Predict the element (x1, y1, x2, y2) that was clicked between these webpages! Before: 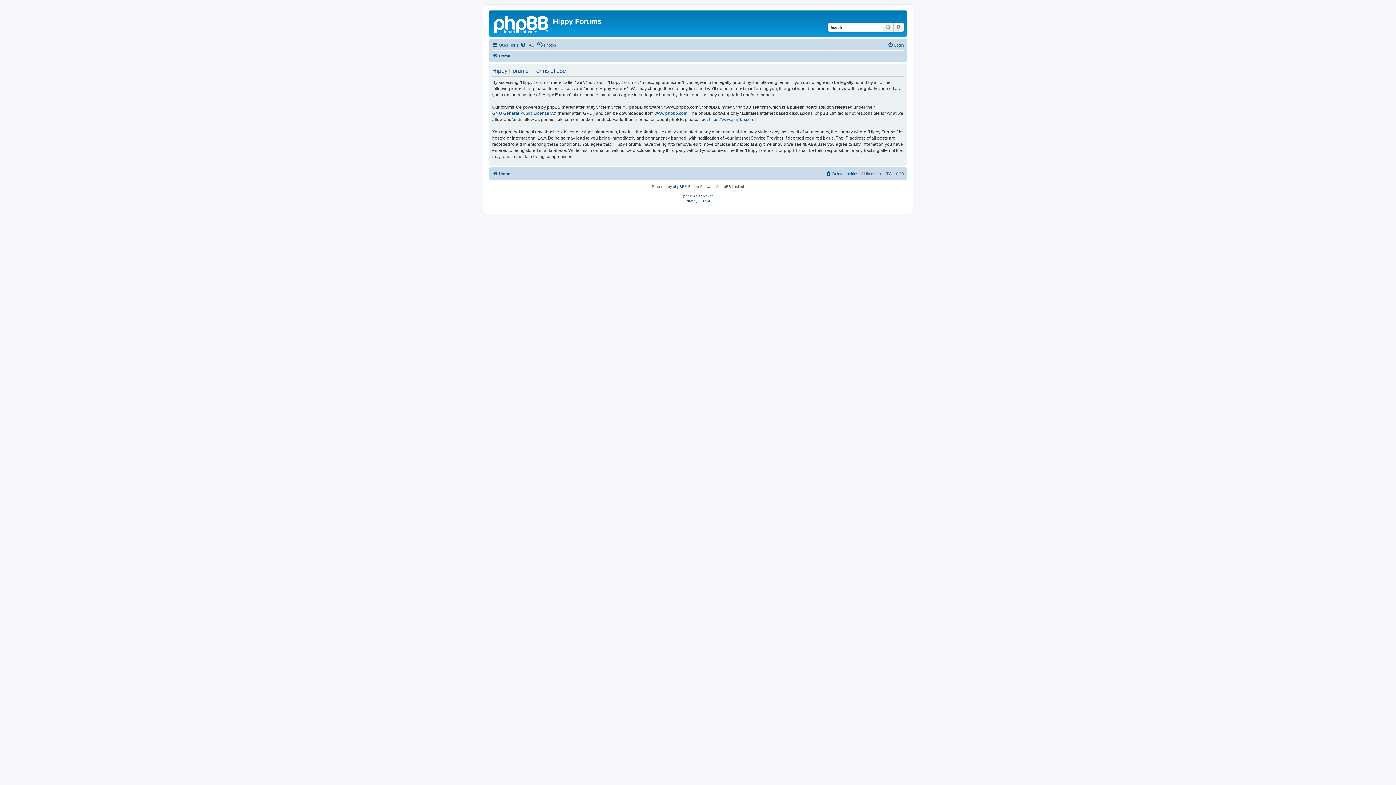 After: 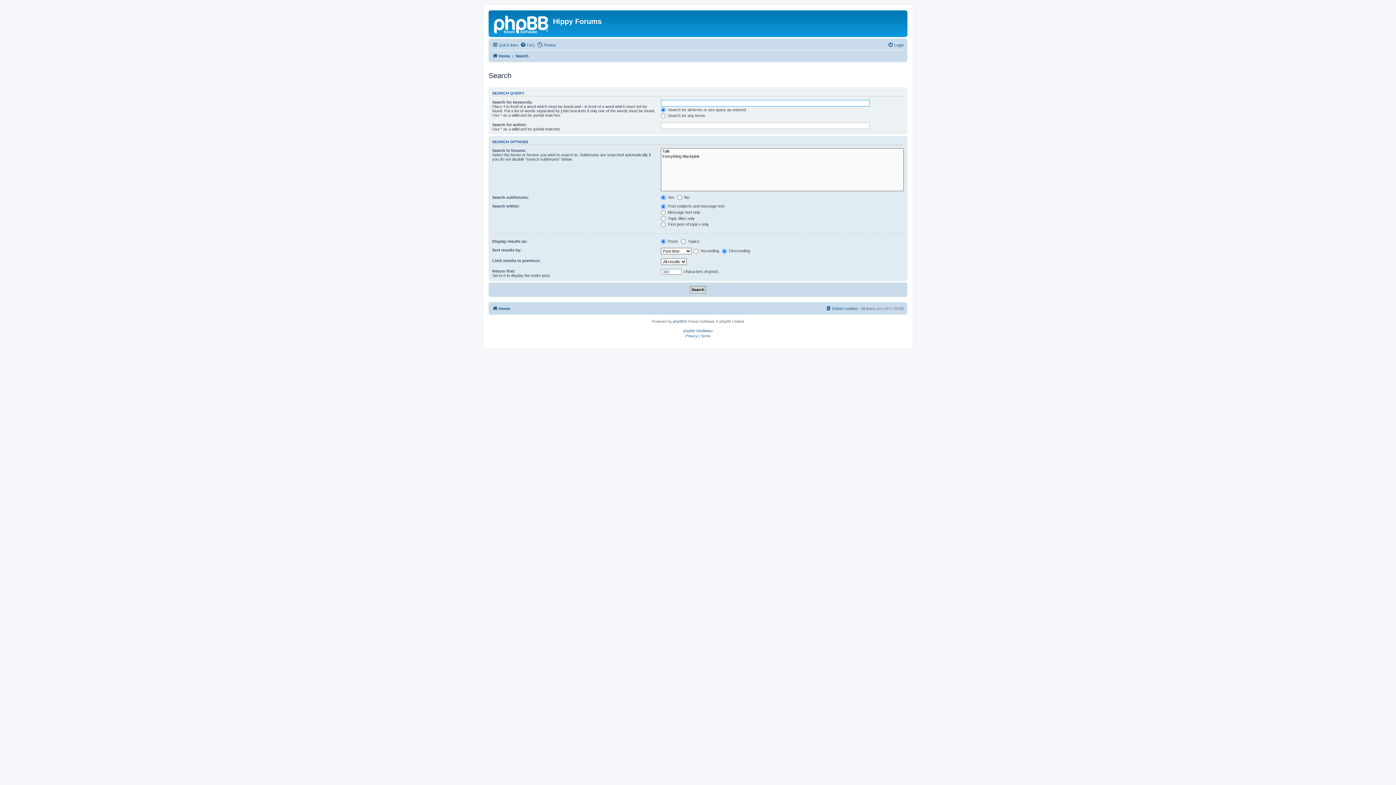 Action: label: Advanced search bbox: (893, 22, 904, 31)